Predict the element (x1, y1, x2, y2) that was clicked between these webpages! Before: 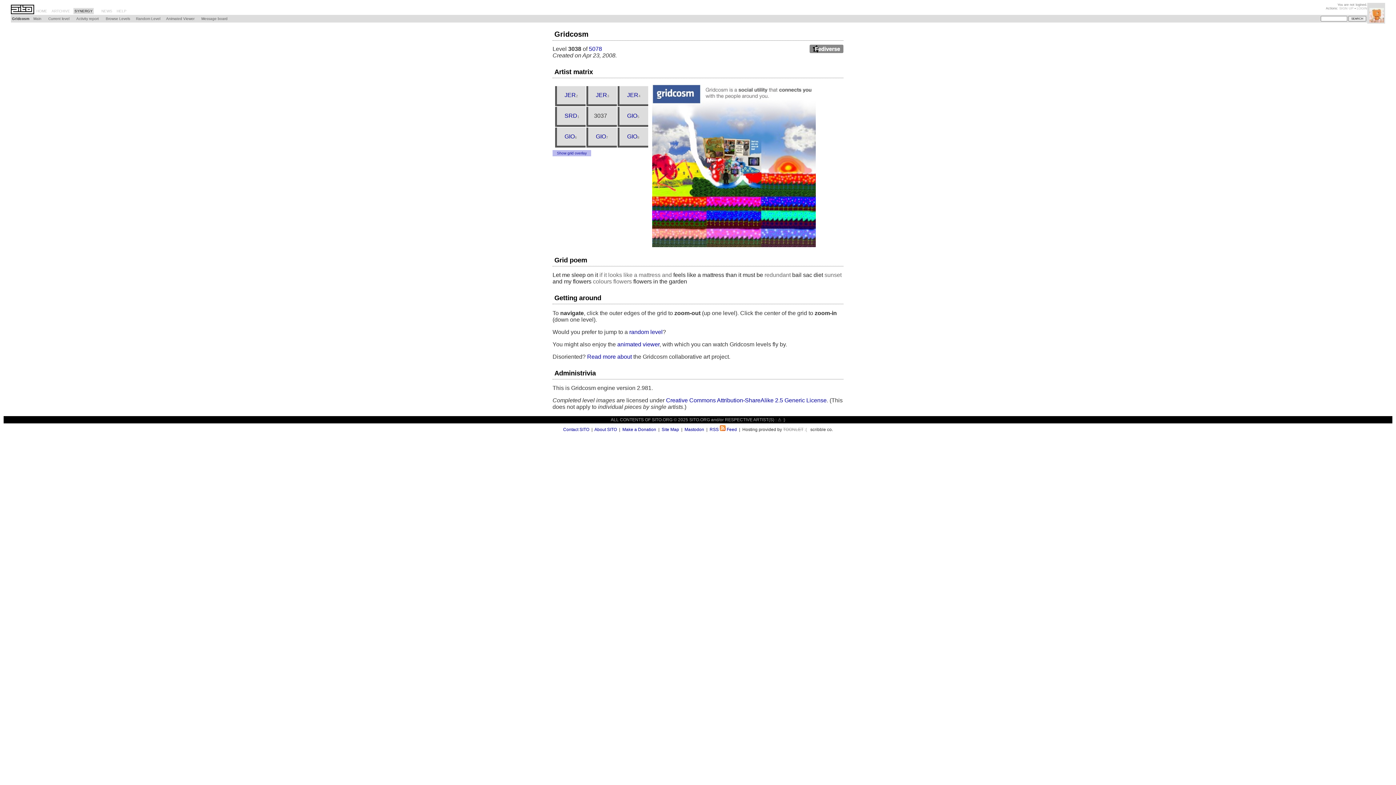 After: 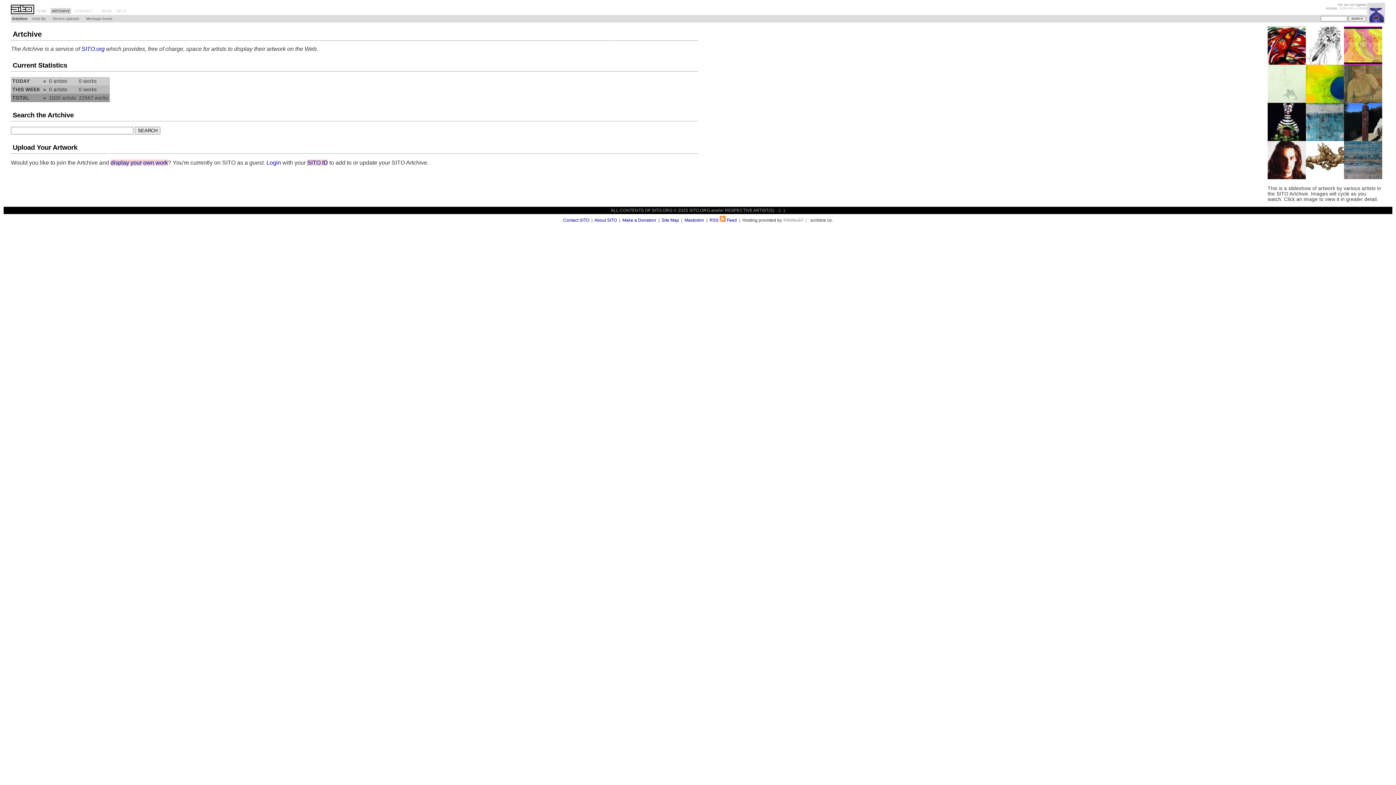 Action: label: ARTCHIVE bbox: (50, 8, 71, 14)